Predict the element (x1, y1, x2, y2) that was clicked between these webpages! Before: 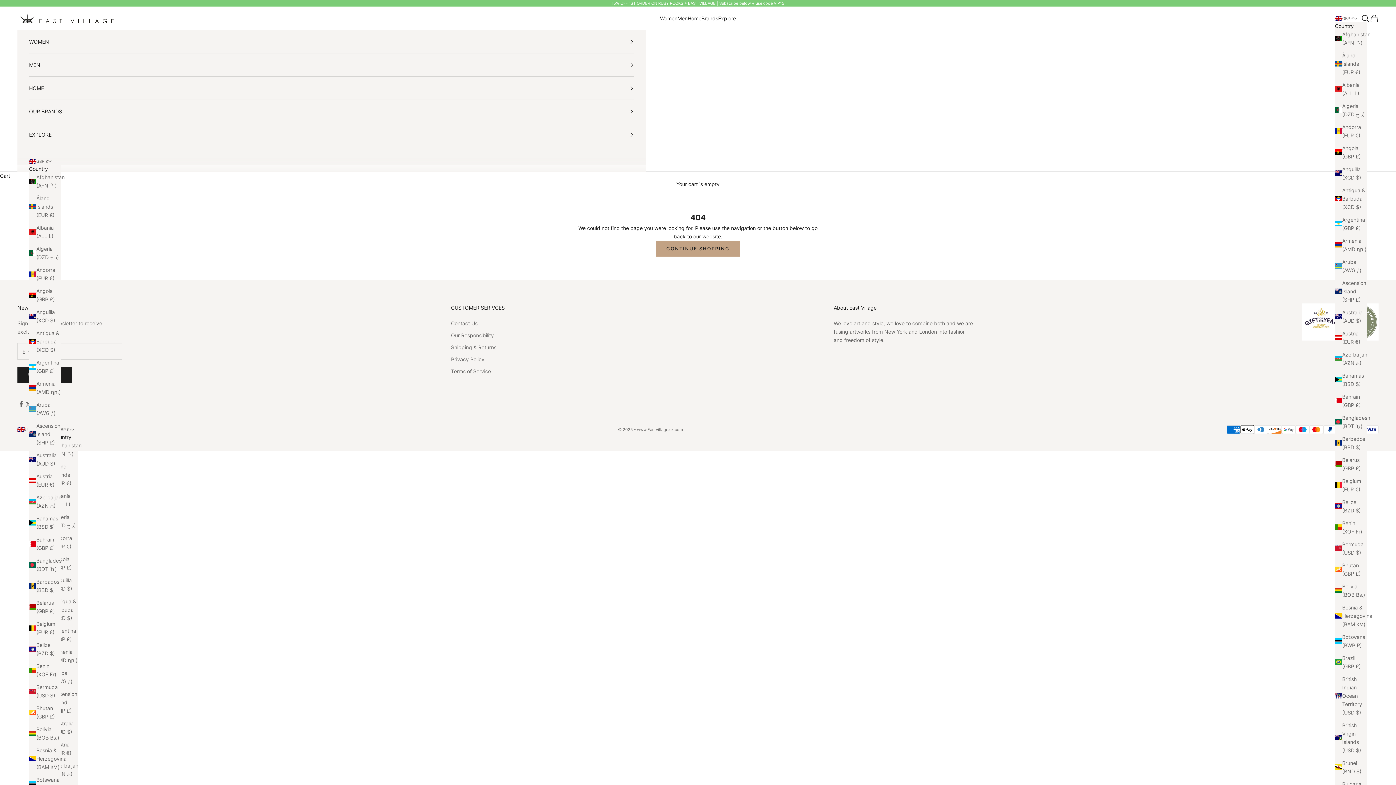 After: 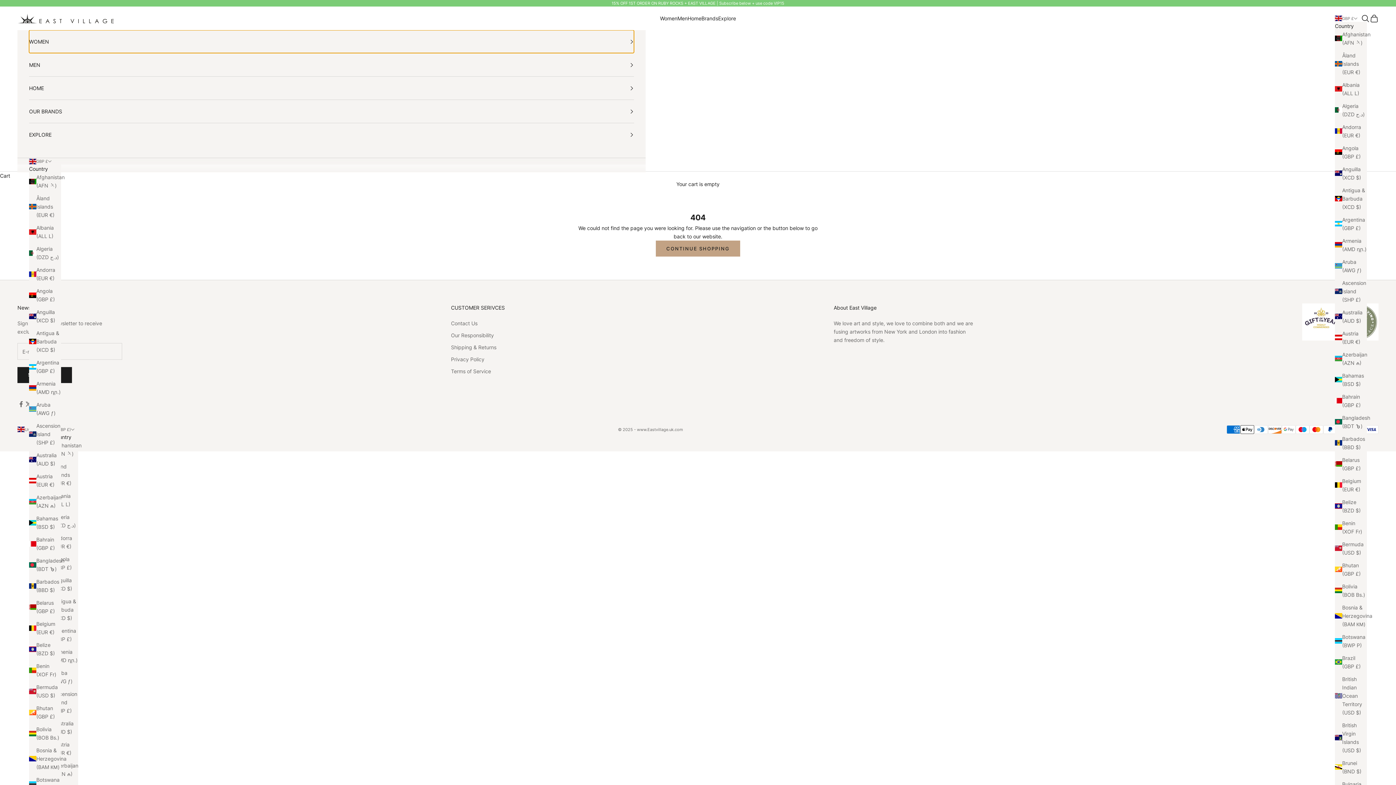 Action: label: WOMEN bbox: (29, 30, 634, 53)